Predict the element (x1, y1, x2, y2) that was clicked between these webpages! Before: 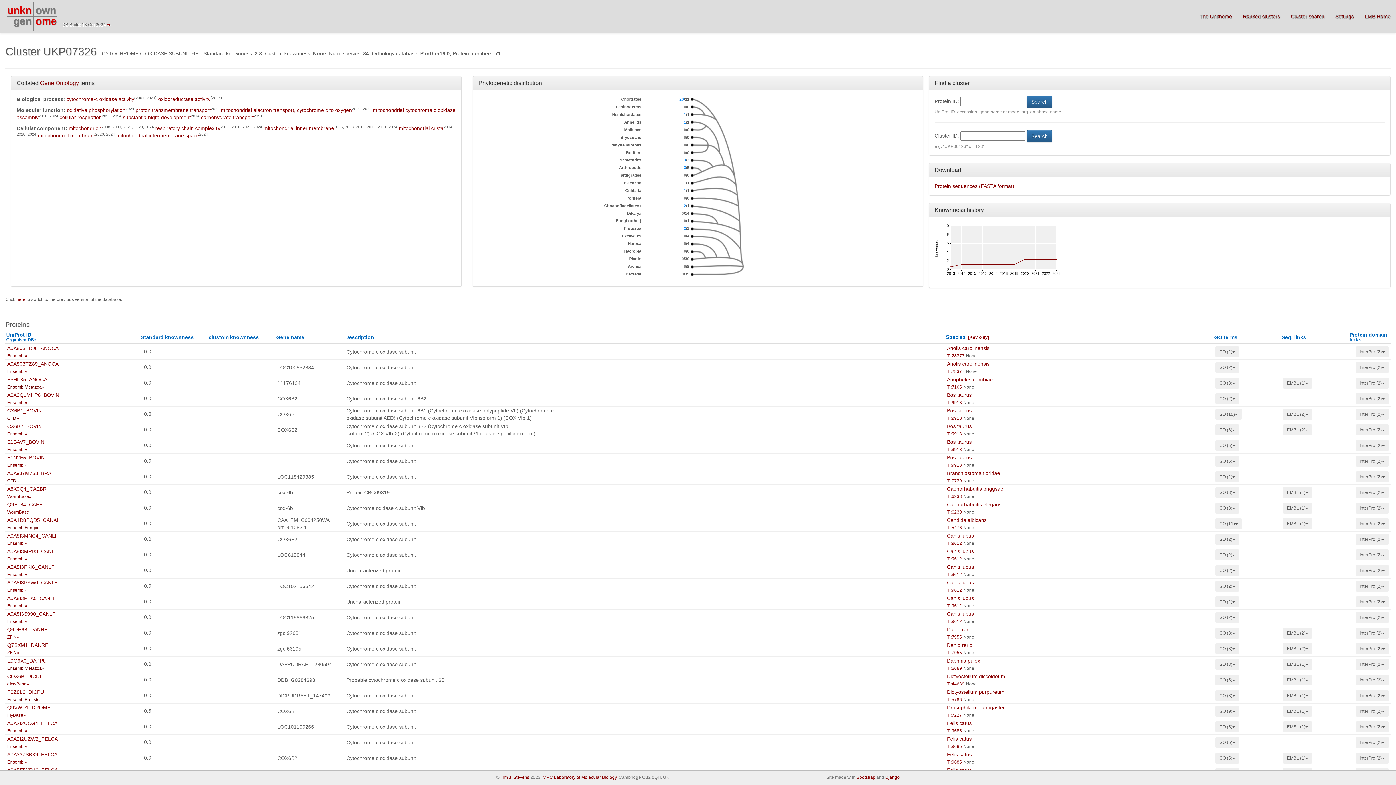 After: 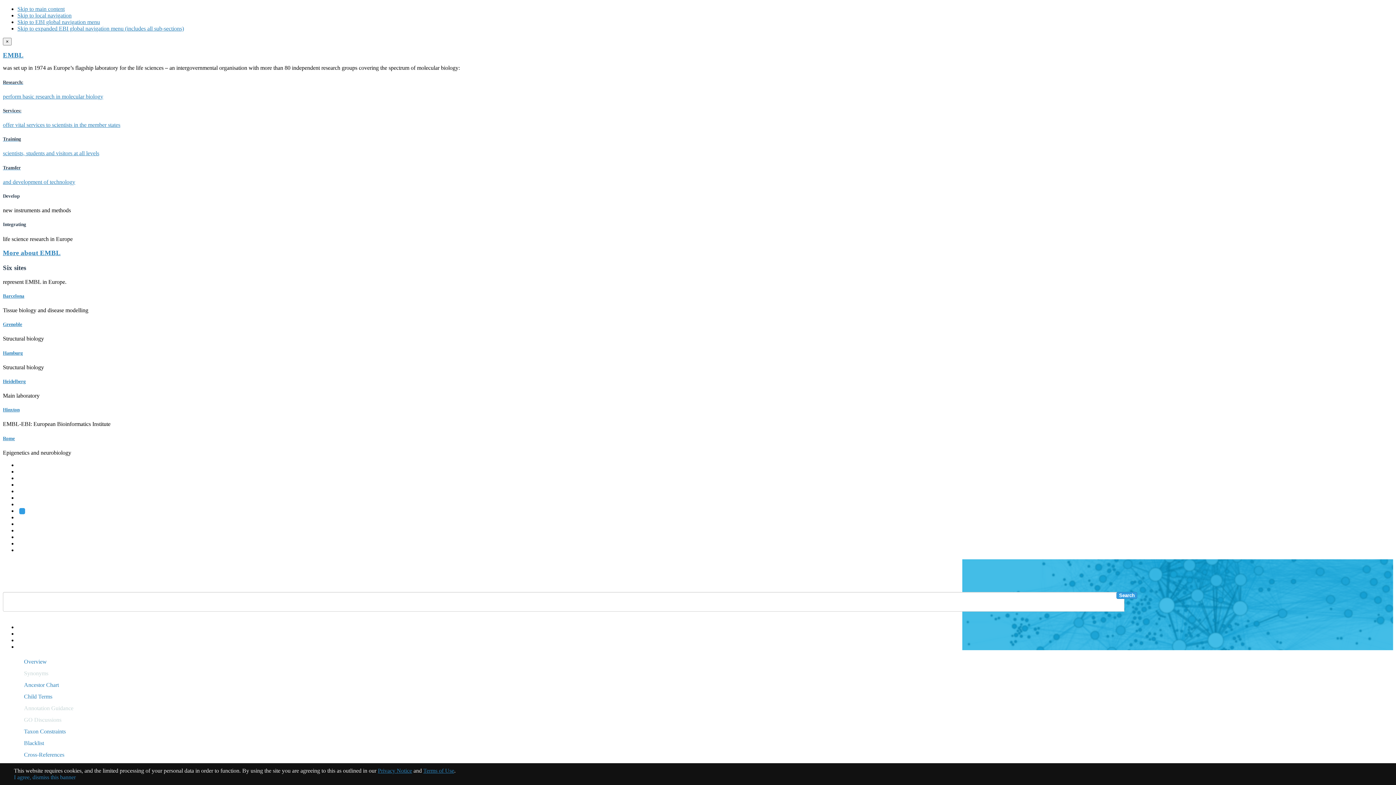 Action: bbox: (37, 132, 95, 138) label: mitochondrial membrane